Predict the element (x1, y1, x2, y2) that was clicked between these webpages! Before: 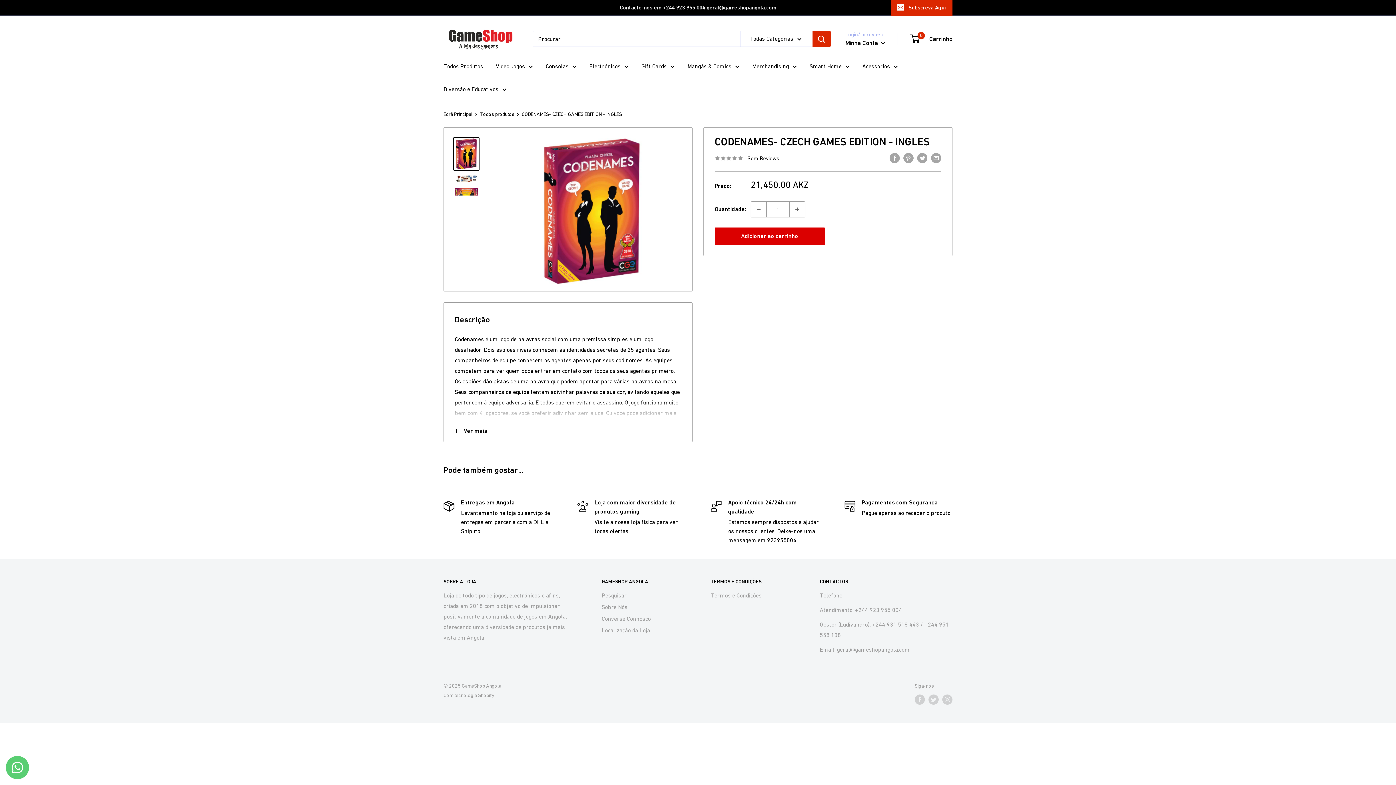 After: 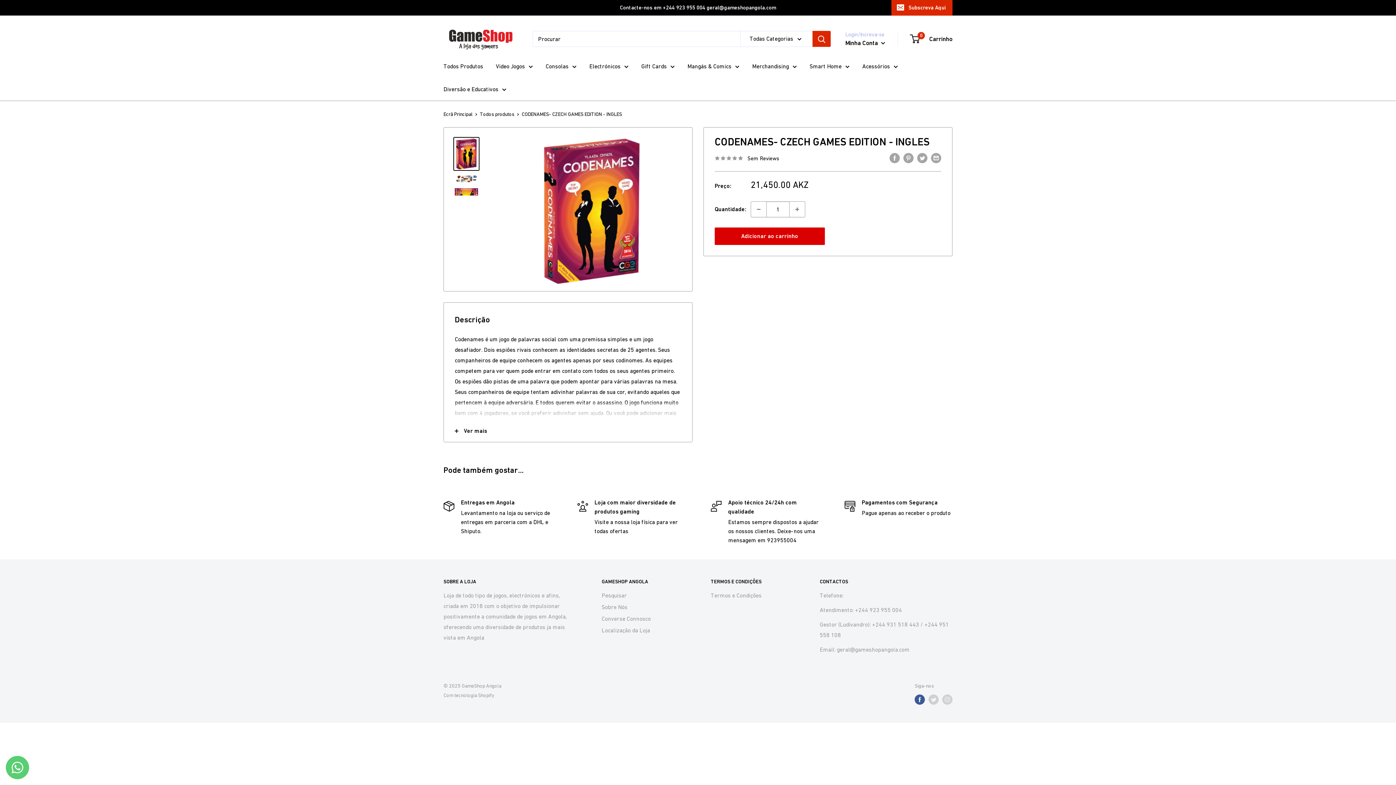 Action: bbox: (914, 694, 925, 705) label: Siga-nos em Facebook